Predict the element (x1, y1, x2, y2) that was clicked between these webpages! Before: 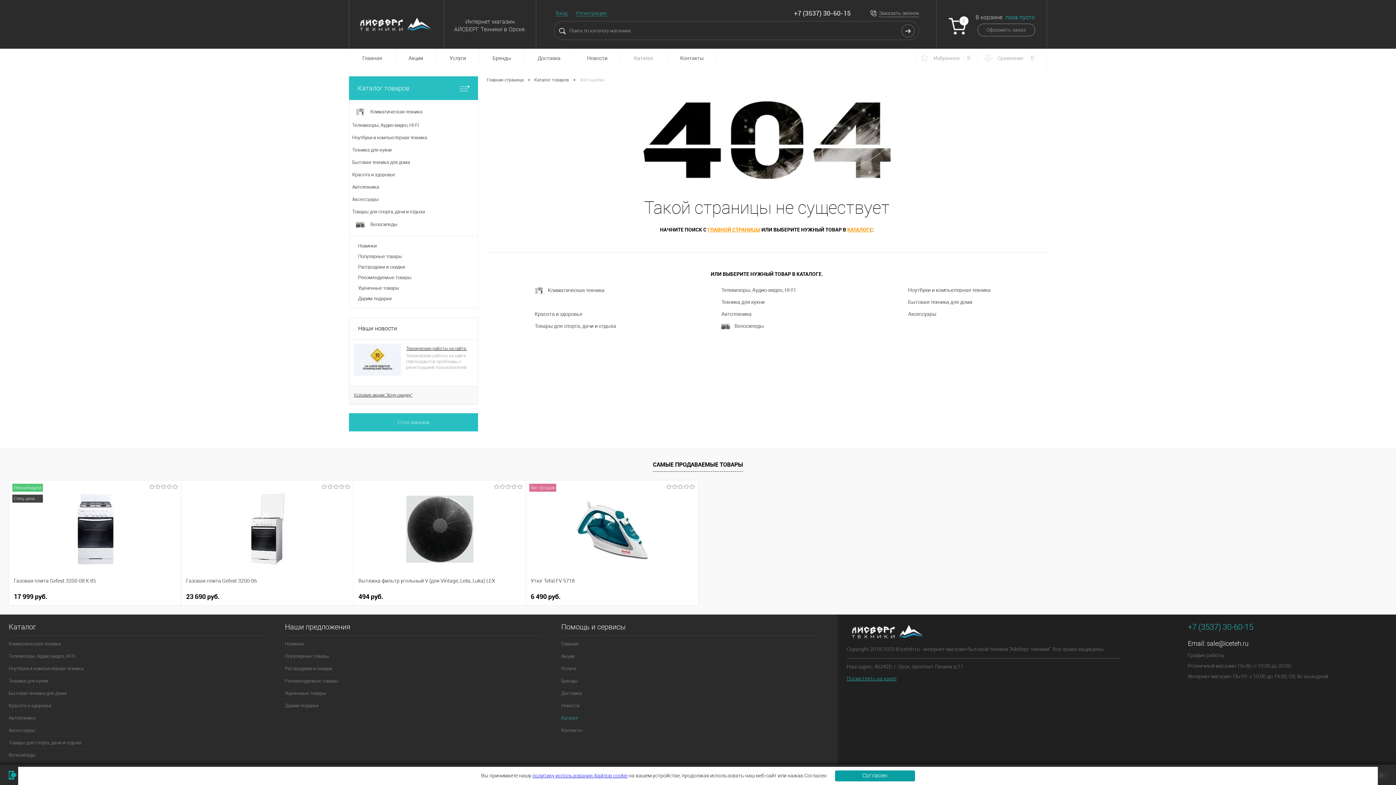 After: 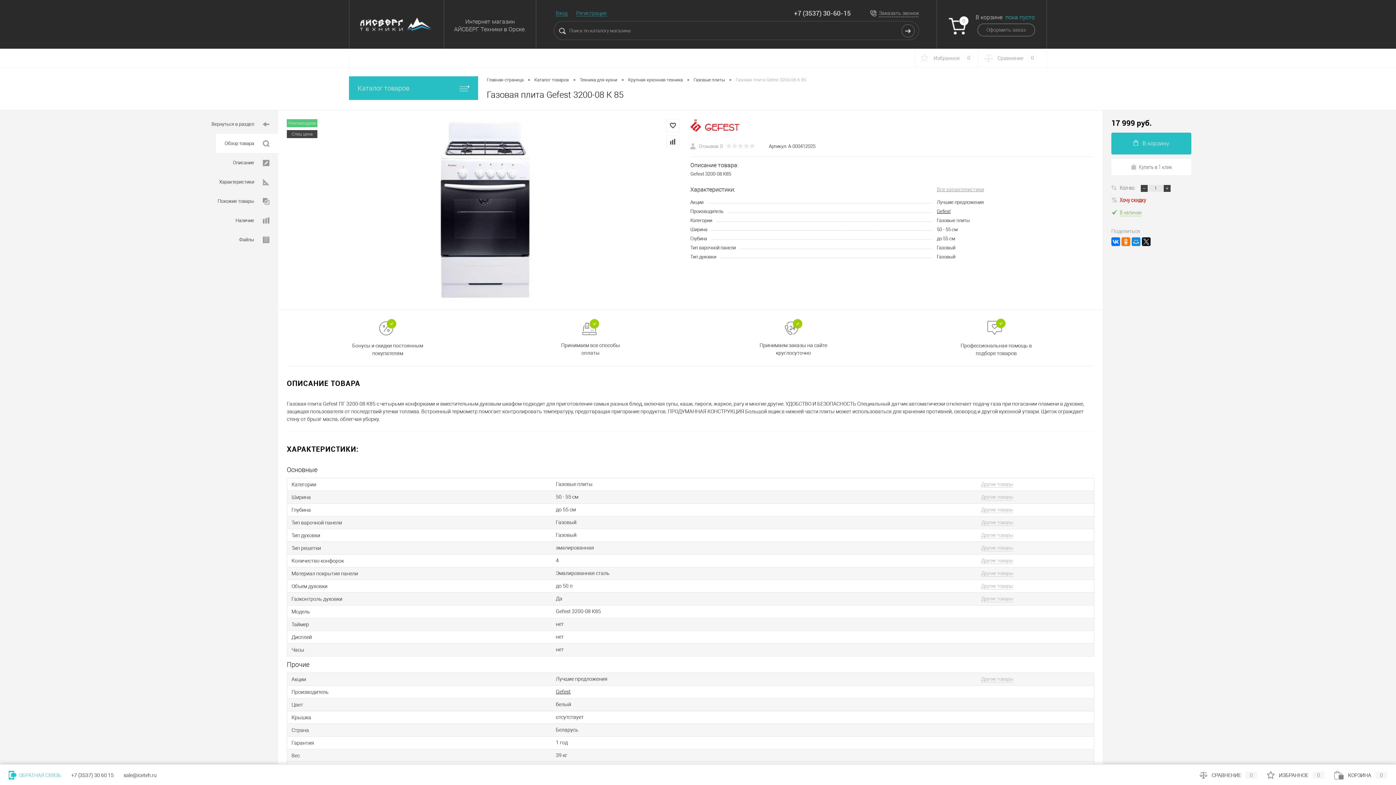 Action: label: Газовая плита Gefest 3200-08 К 85 bbox: (13, 572, 176, 588)